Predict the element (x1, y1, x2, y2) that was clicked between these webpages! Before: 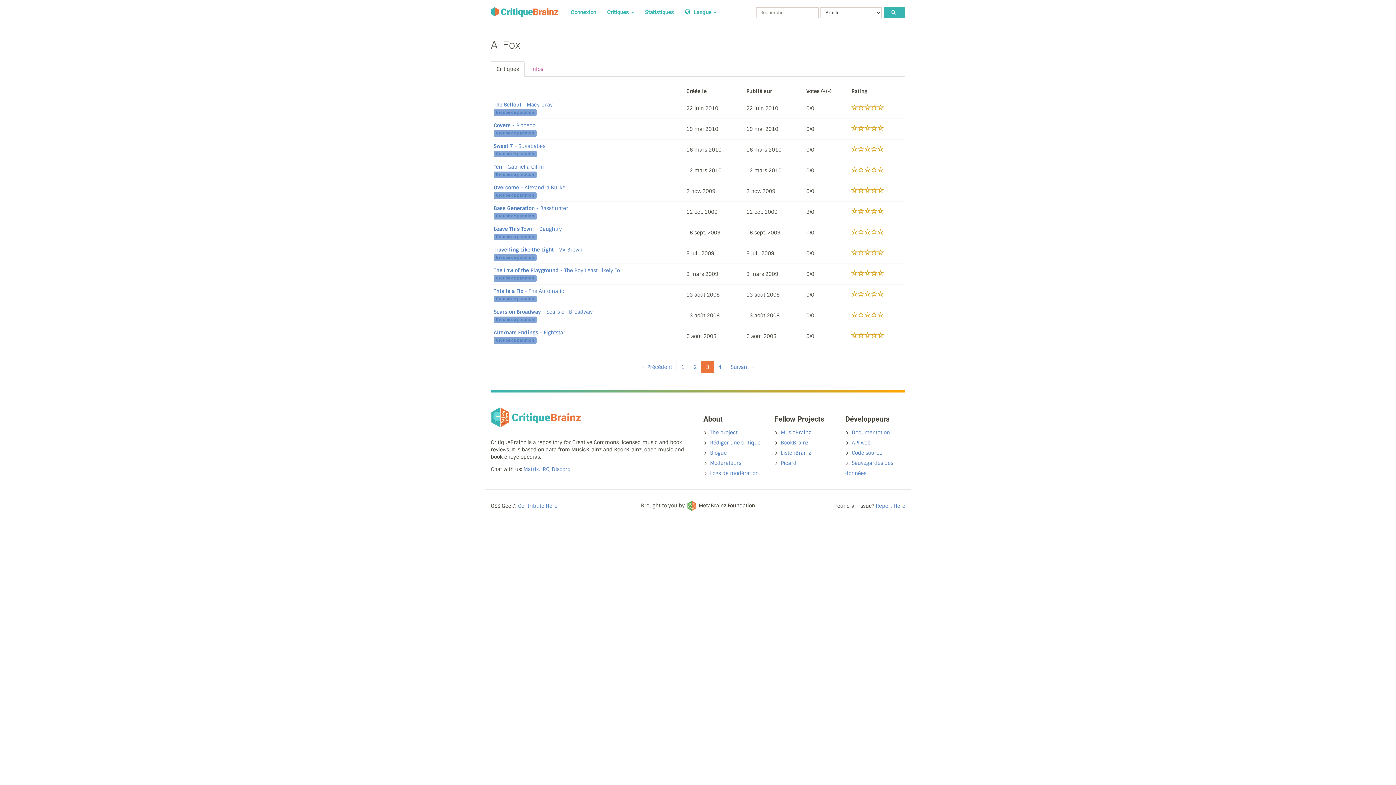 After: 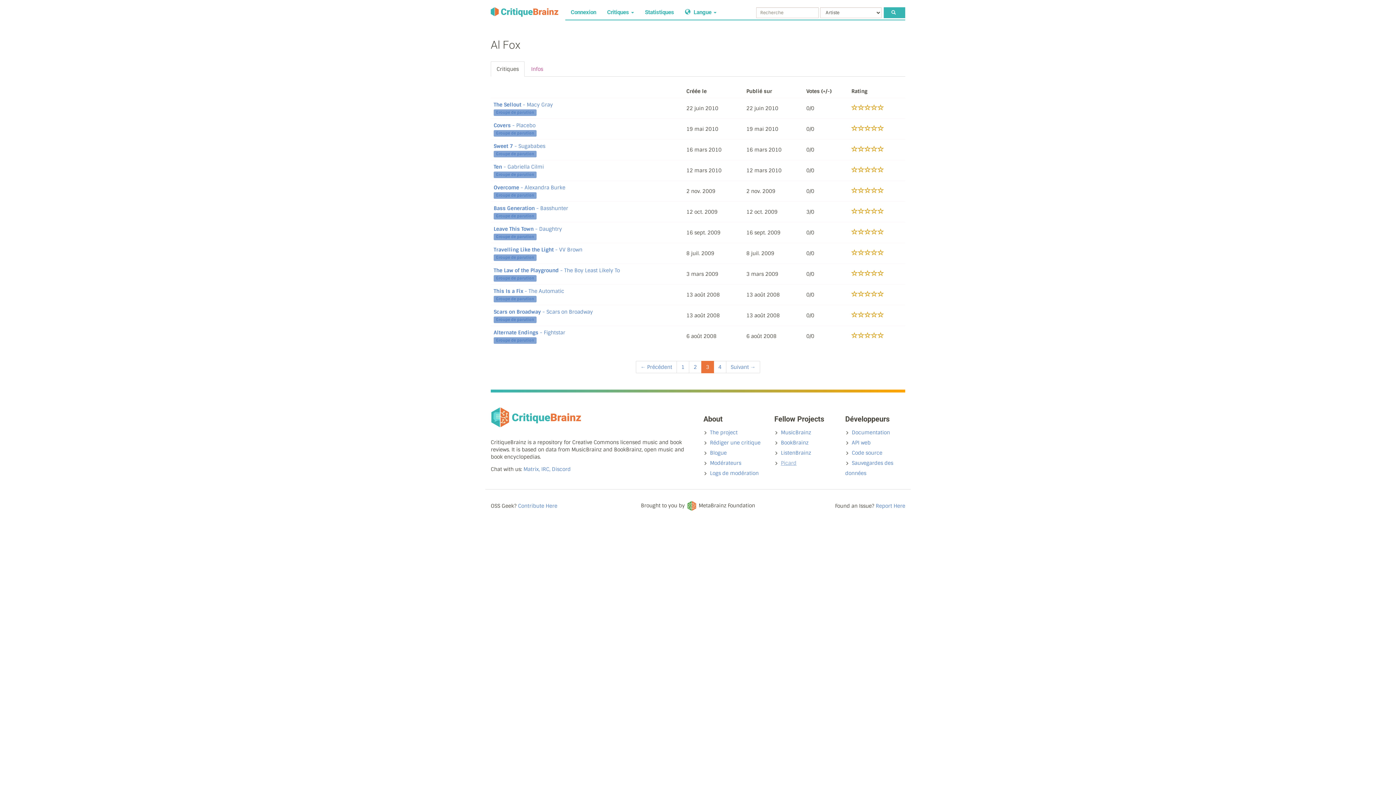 Action: bbox: (781, 460, 796, 466) label: Picard